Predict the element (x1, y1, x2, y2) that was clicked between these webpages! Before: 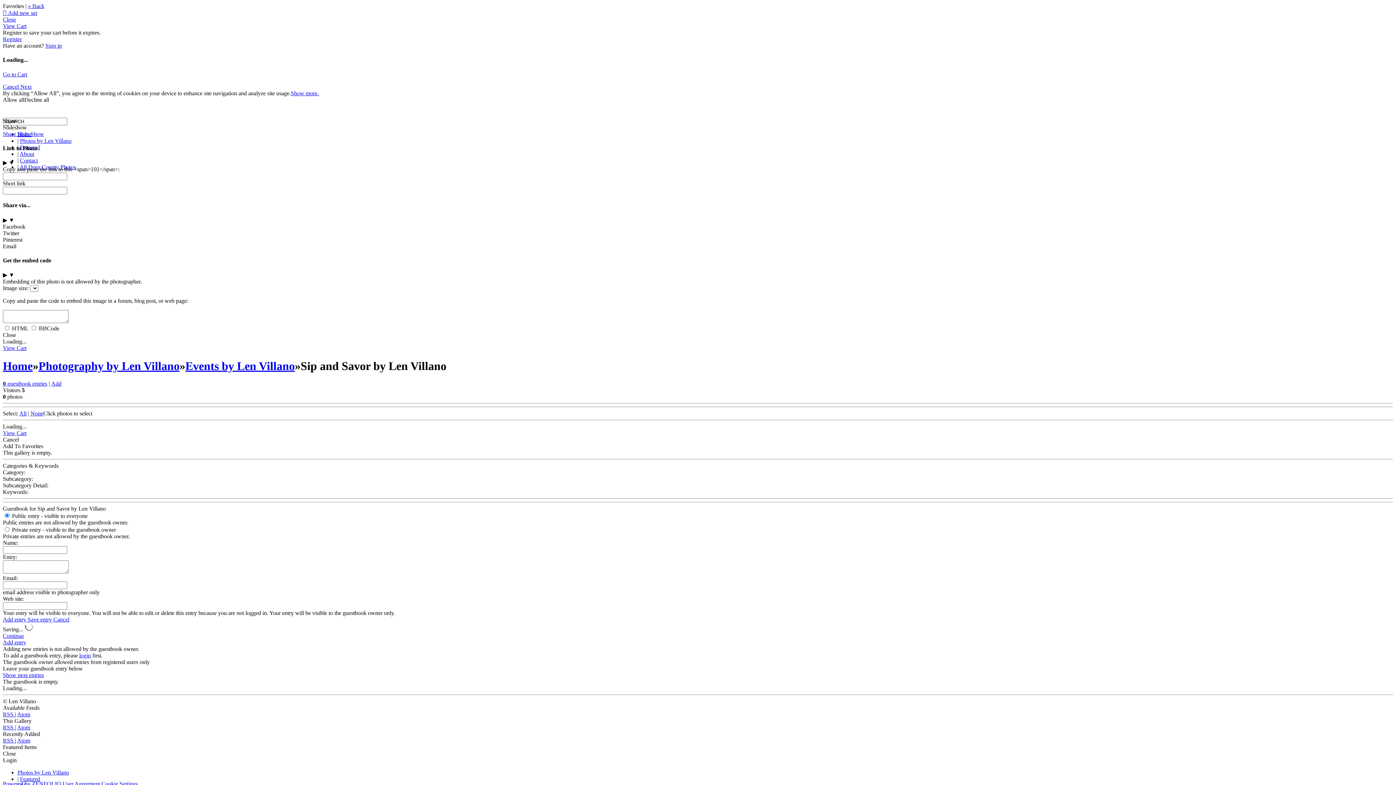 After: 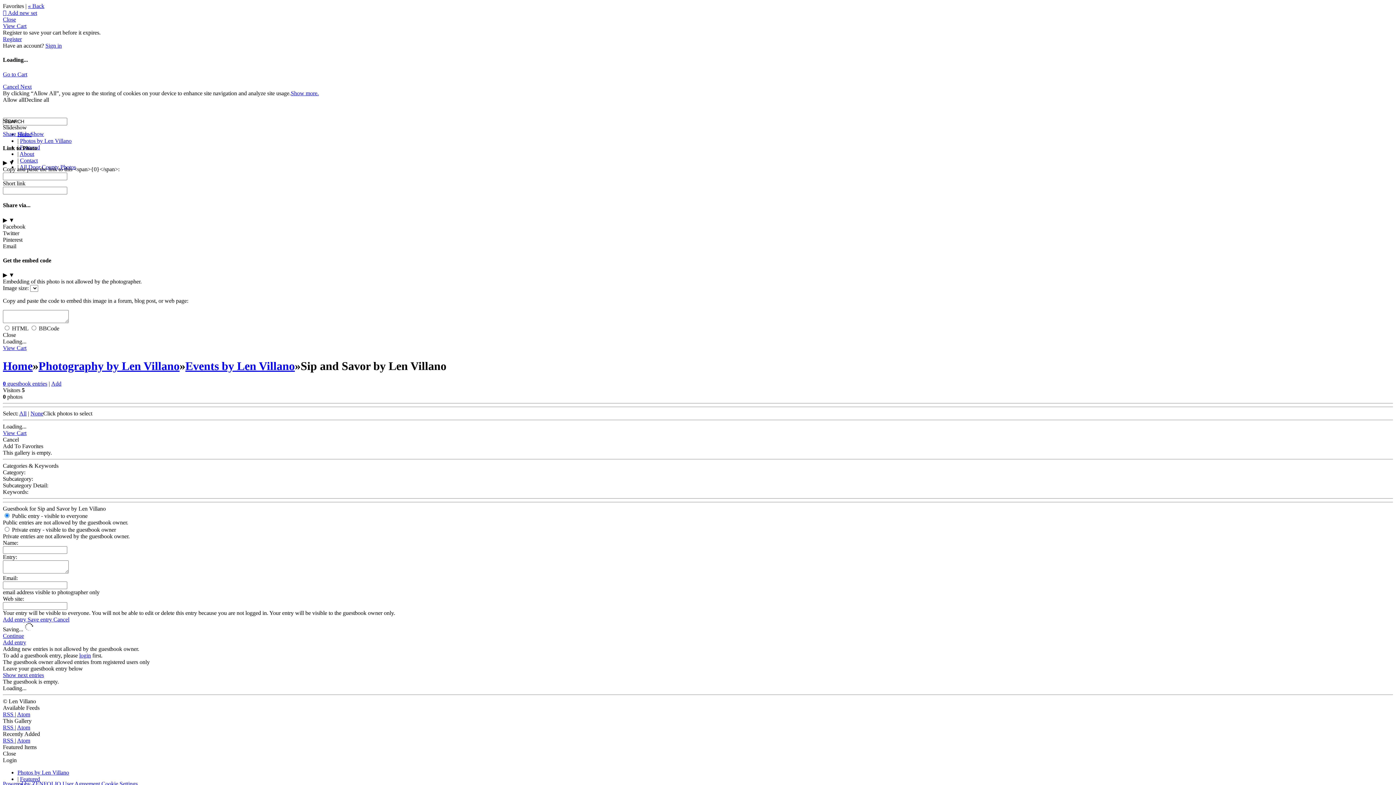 Action: bbox: (101, 781, 137, 787) label: Cookie Settings